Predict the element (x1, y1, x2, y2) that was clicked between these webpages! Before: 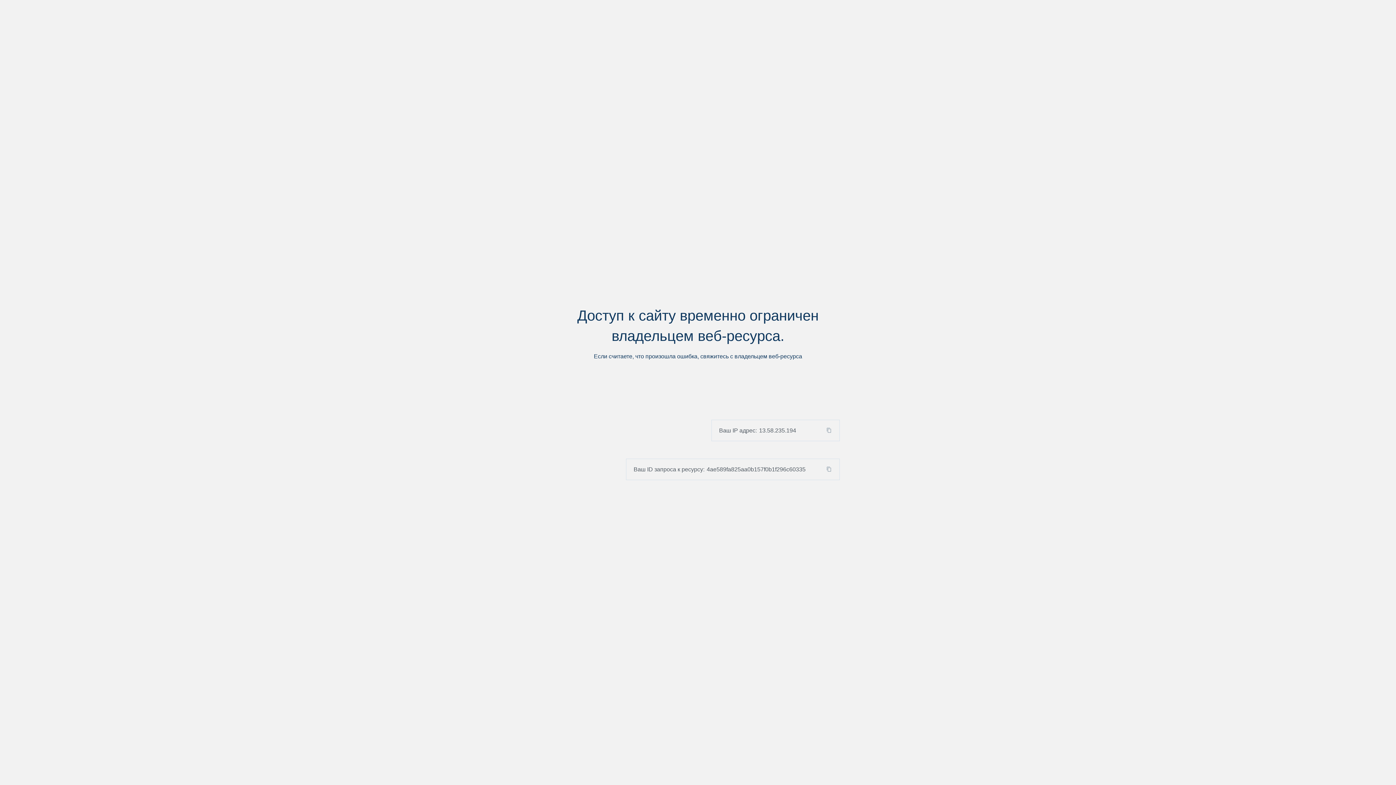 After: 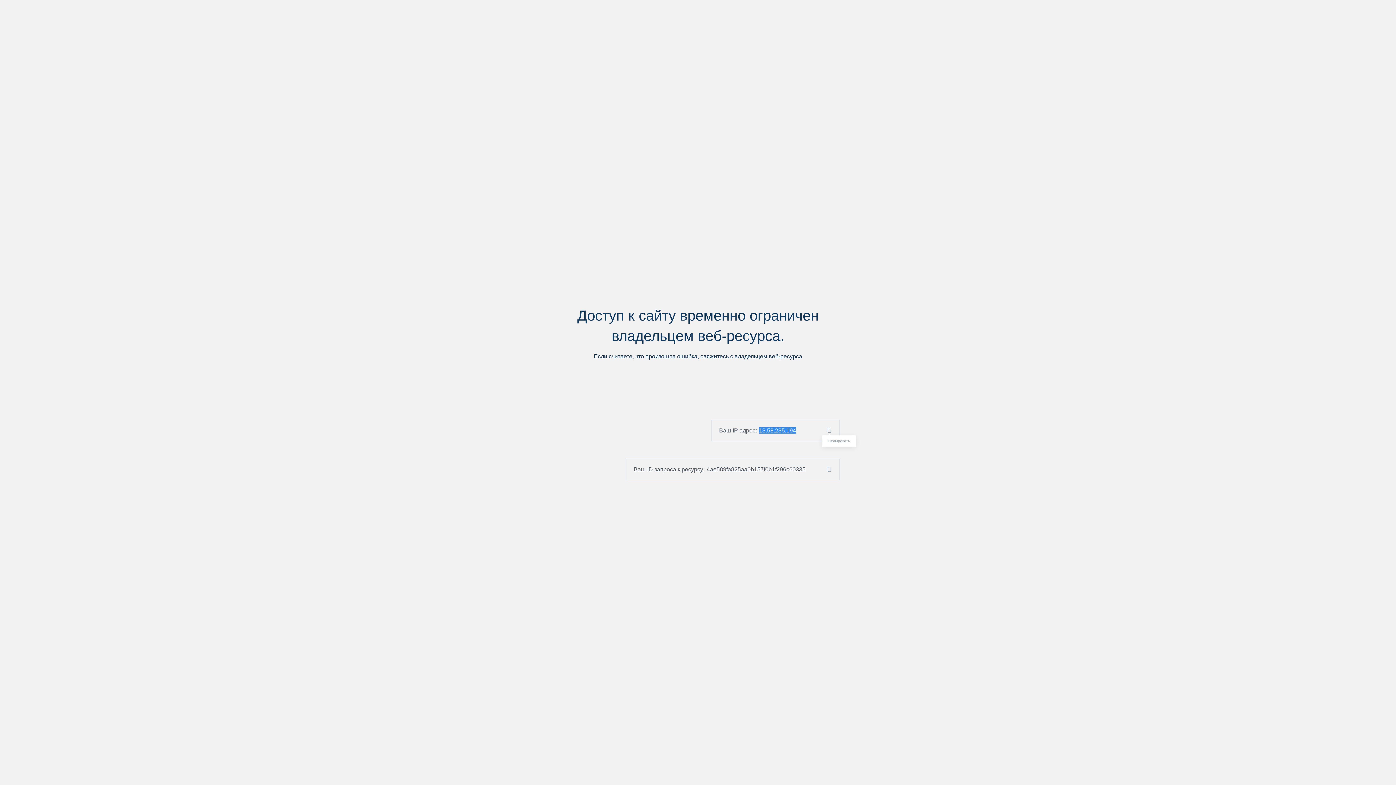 Action: bbox: (824, 427, 839, 433)